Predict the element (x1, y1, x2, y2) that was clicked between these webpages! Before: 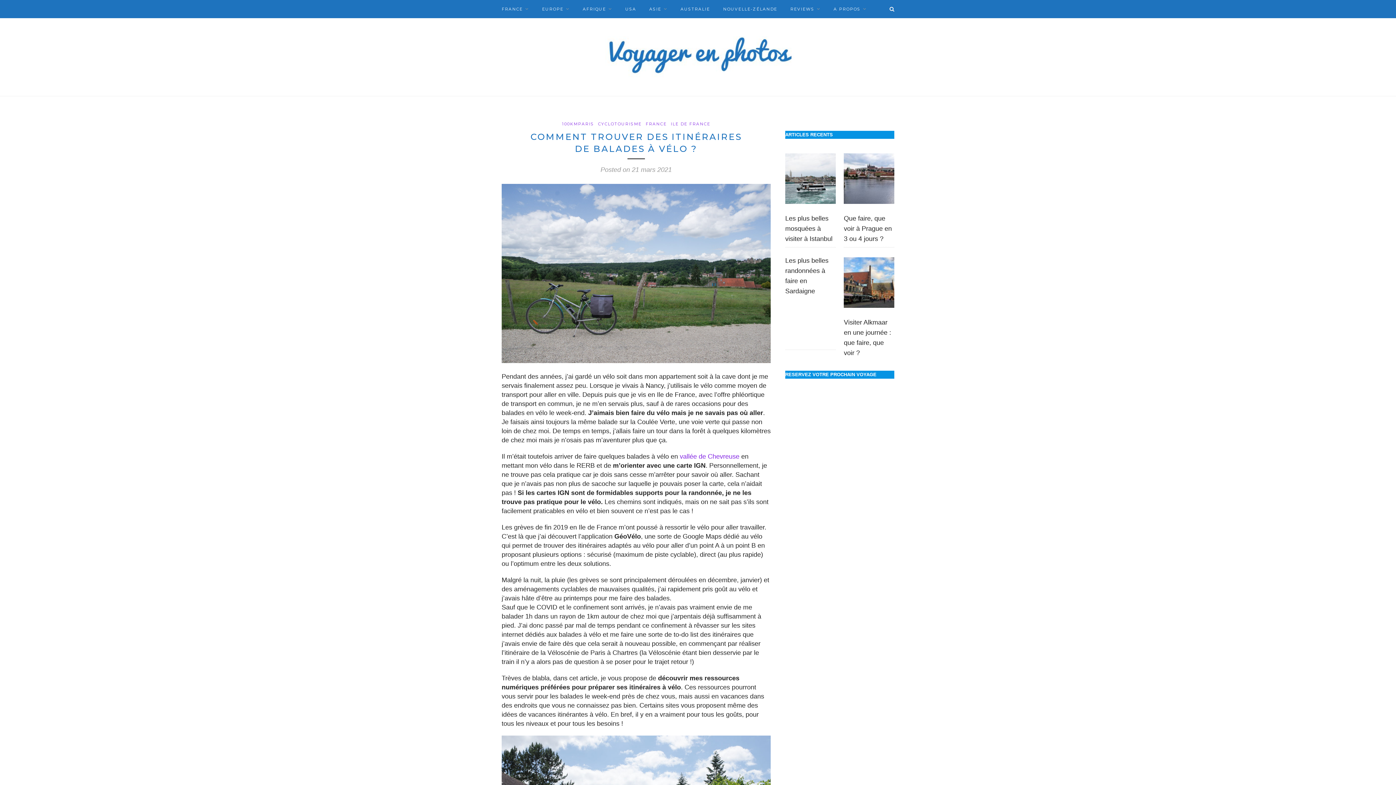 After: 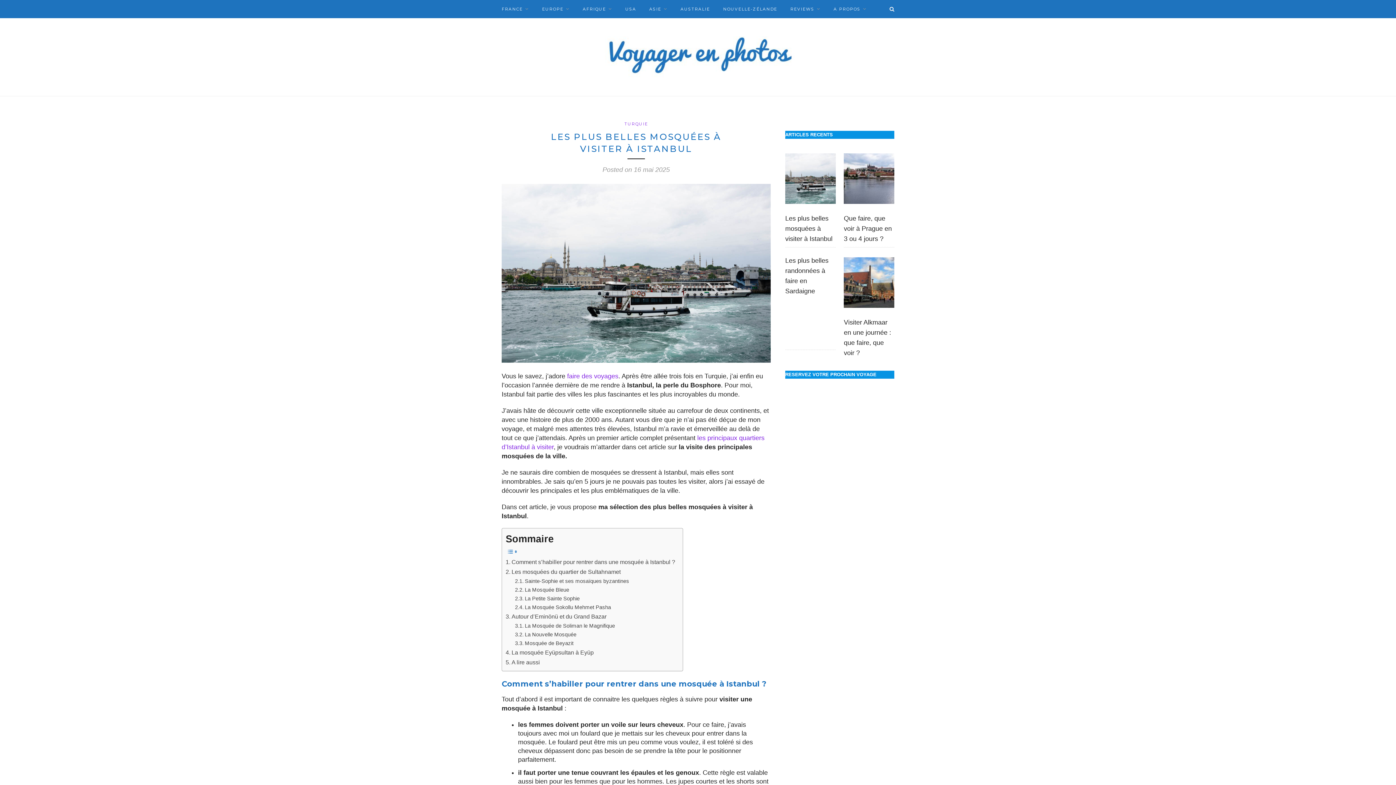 Action: bbox: (785, 214, 832, 242) label: Les plus belles mosquées à visiter à Istanbul